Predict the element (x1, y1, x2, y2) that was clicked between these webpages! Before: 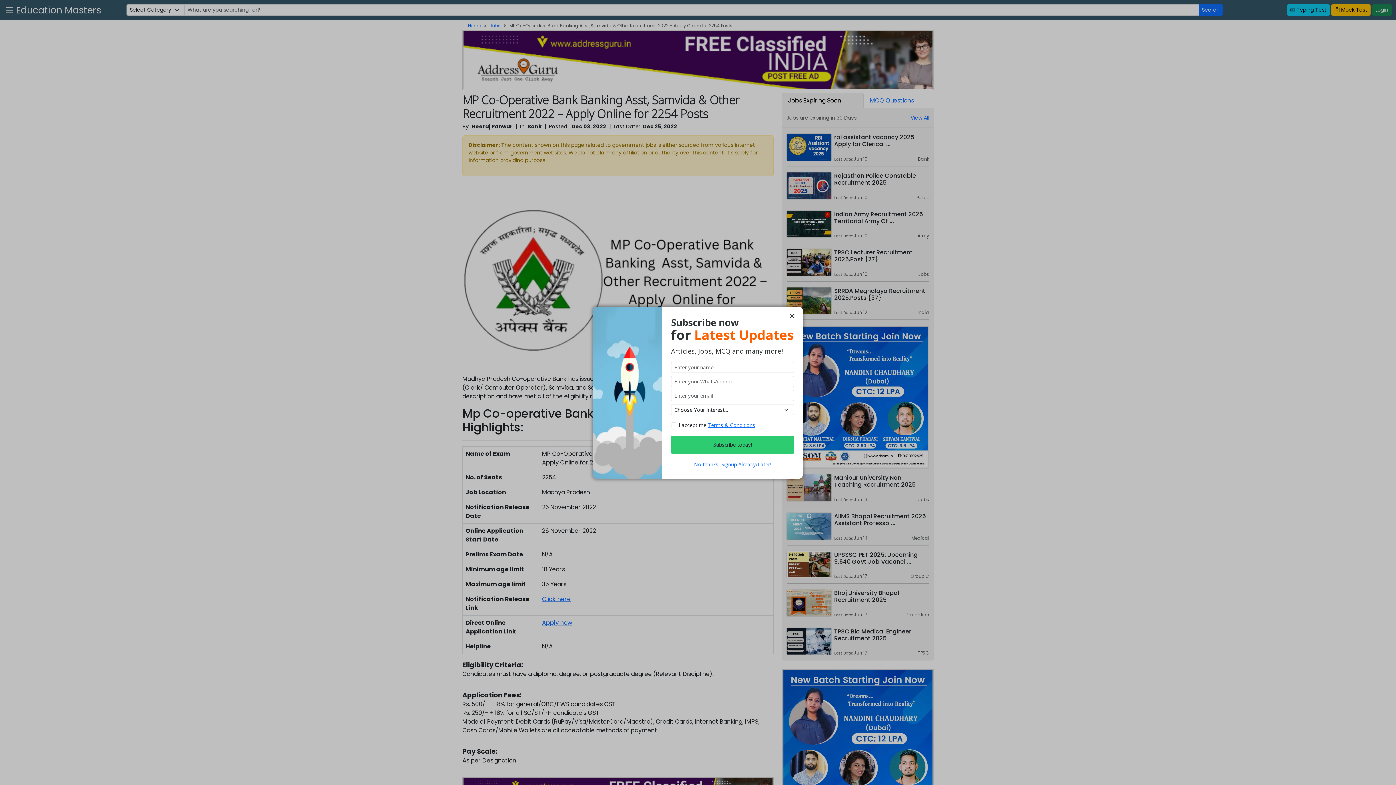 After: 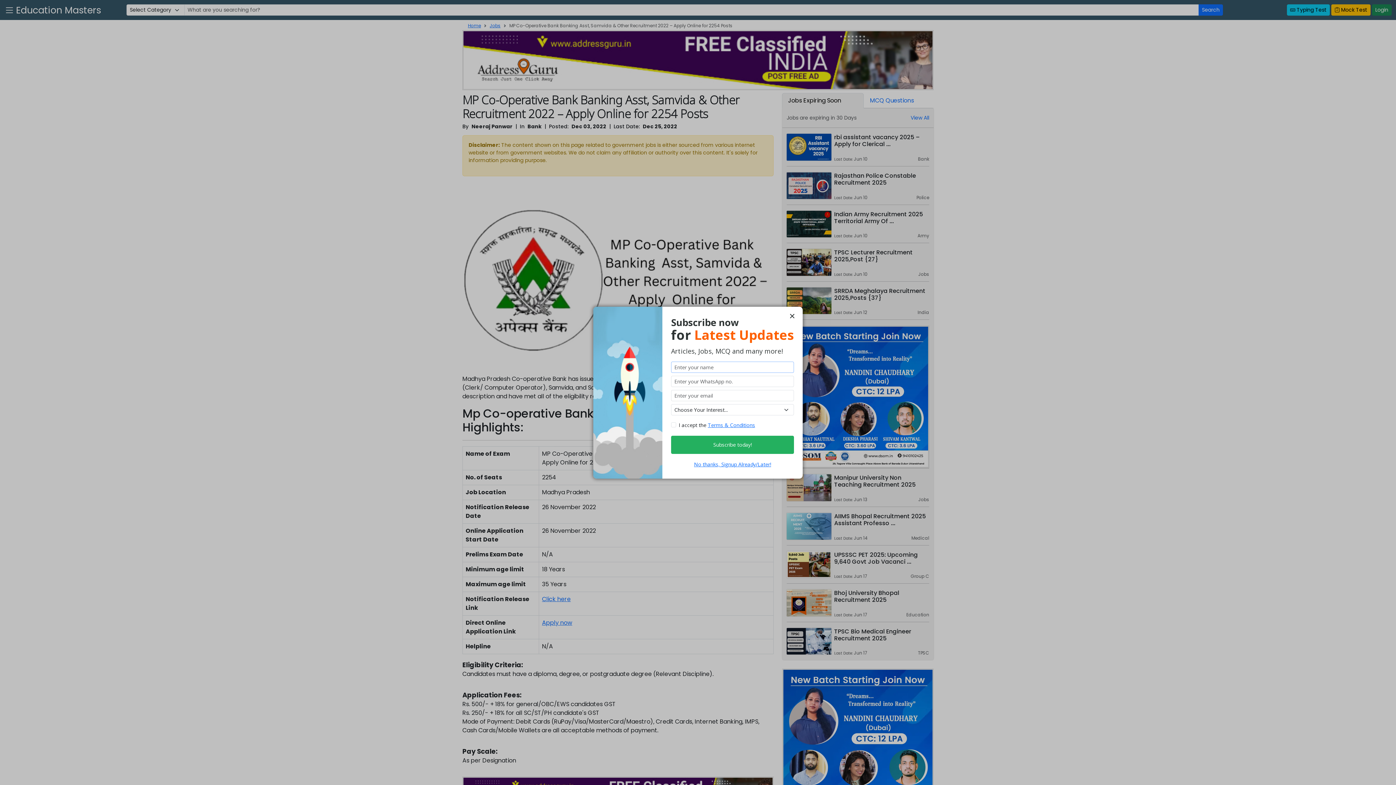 Action: label: Subscribe today! bbox: (671, 435, 794, 454)